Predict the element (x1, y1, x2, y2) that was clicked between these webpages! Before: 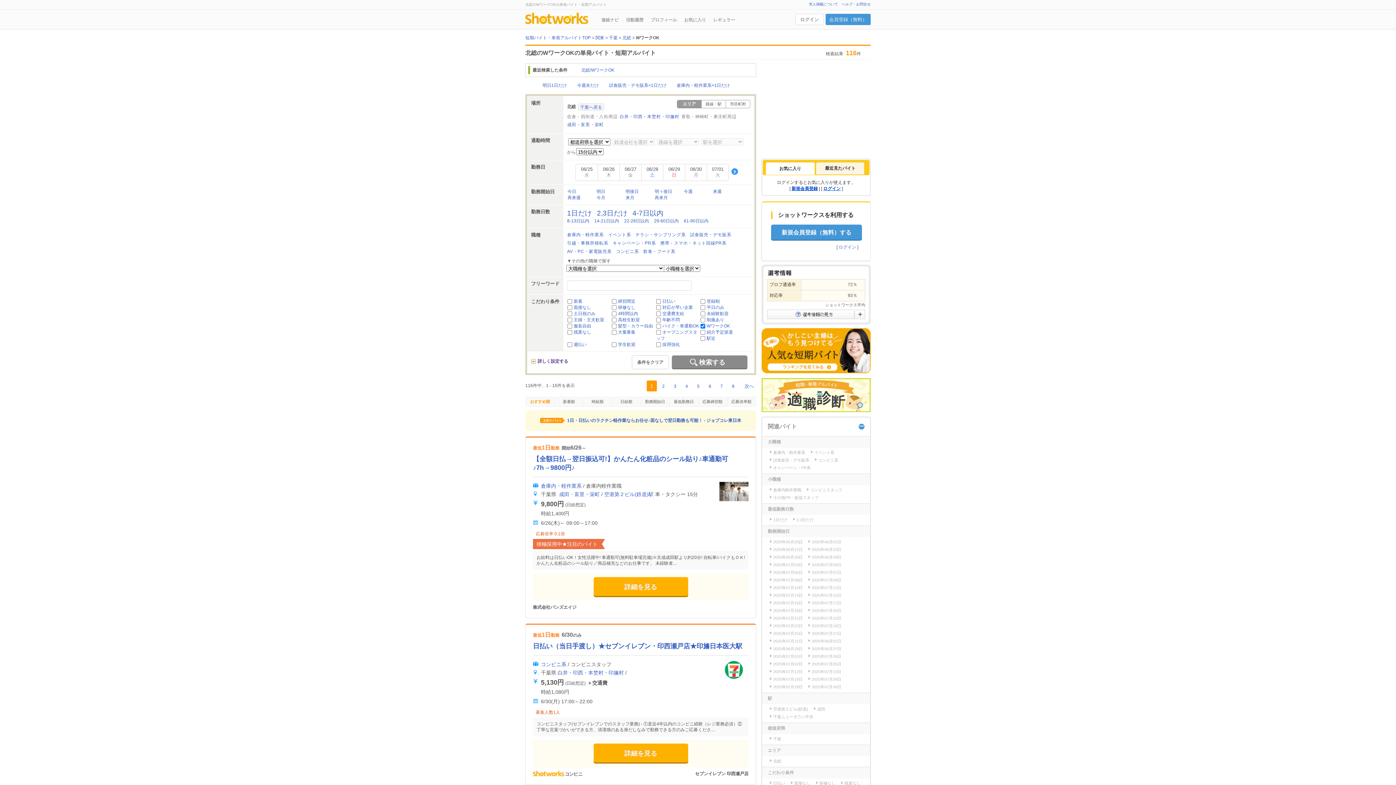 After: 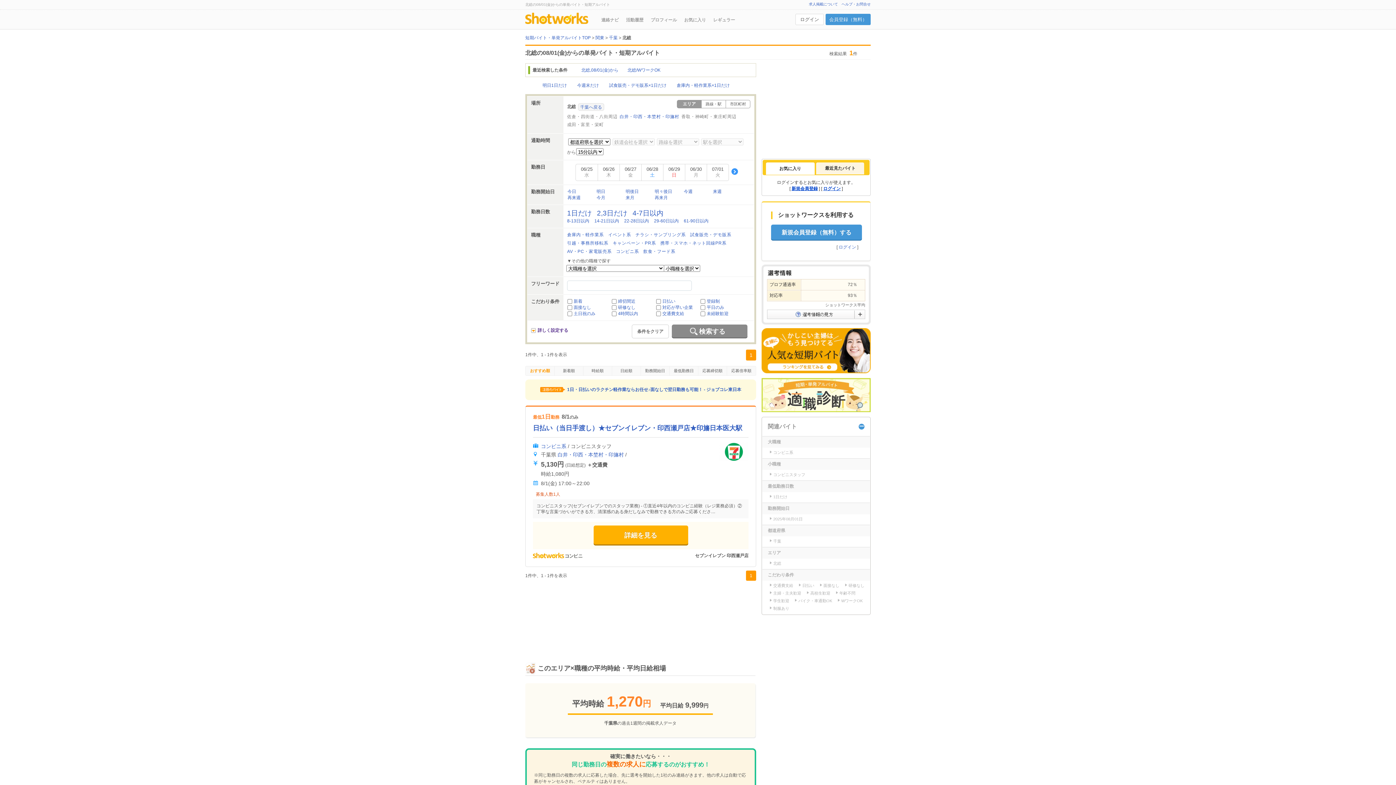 Action: bbox: (808, 639, 841, 643) label: 2025年08月01日